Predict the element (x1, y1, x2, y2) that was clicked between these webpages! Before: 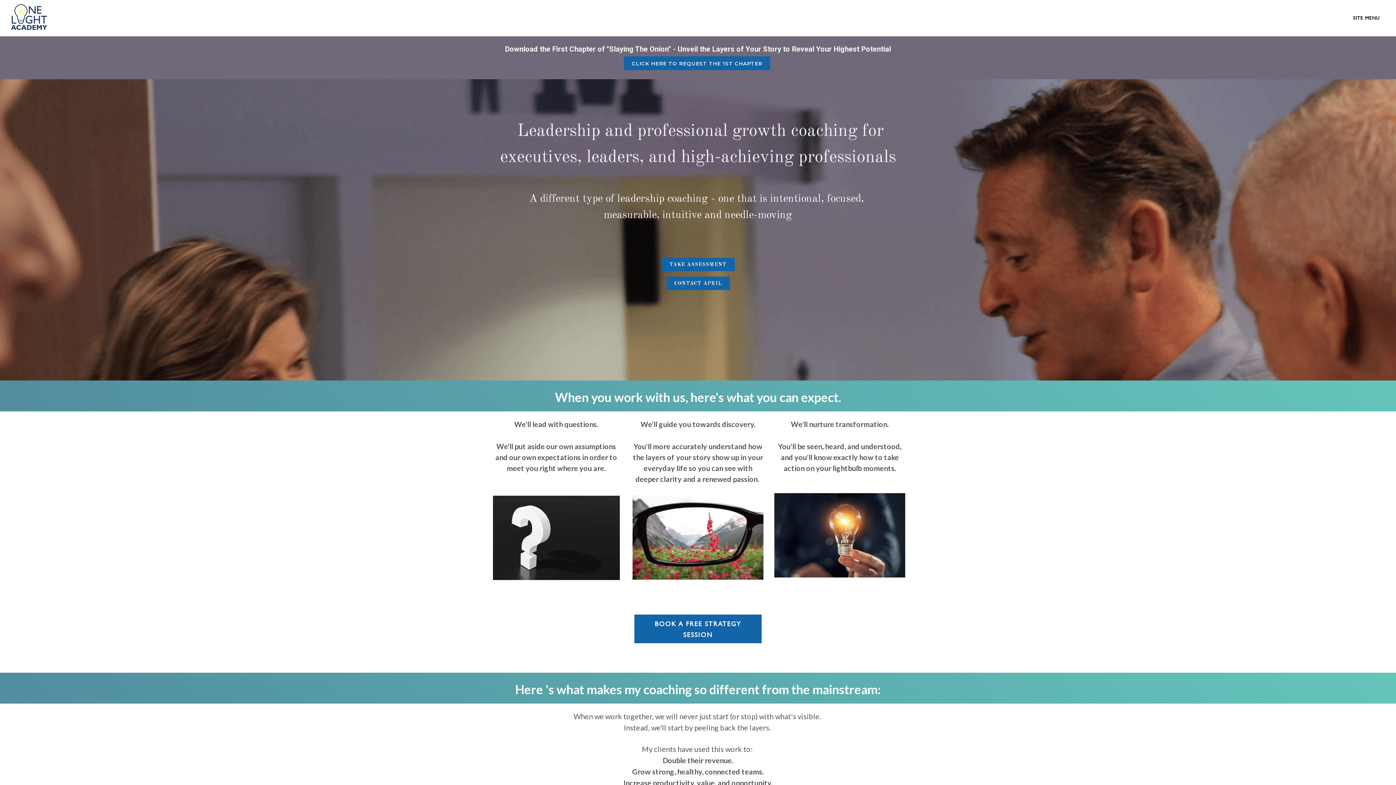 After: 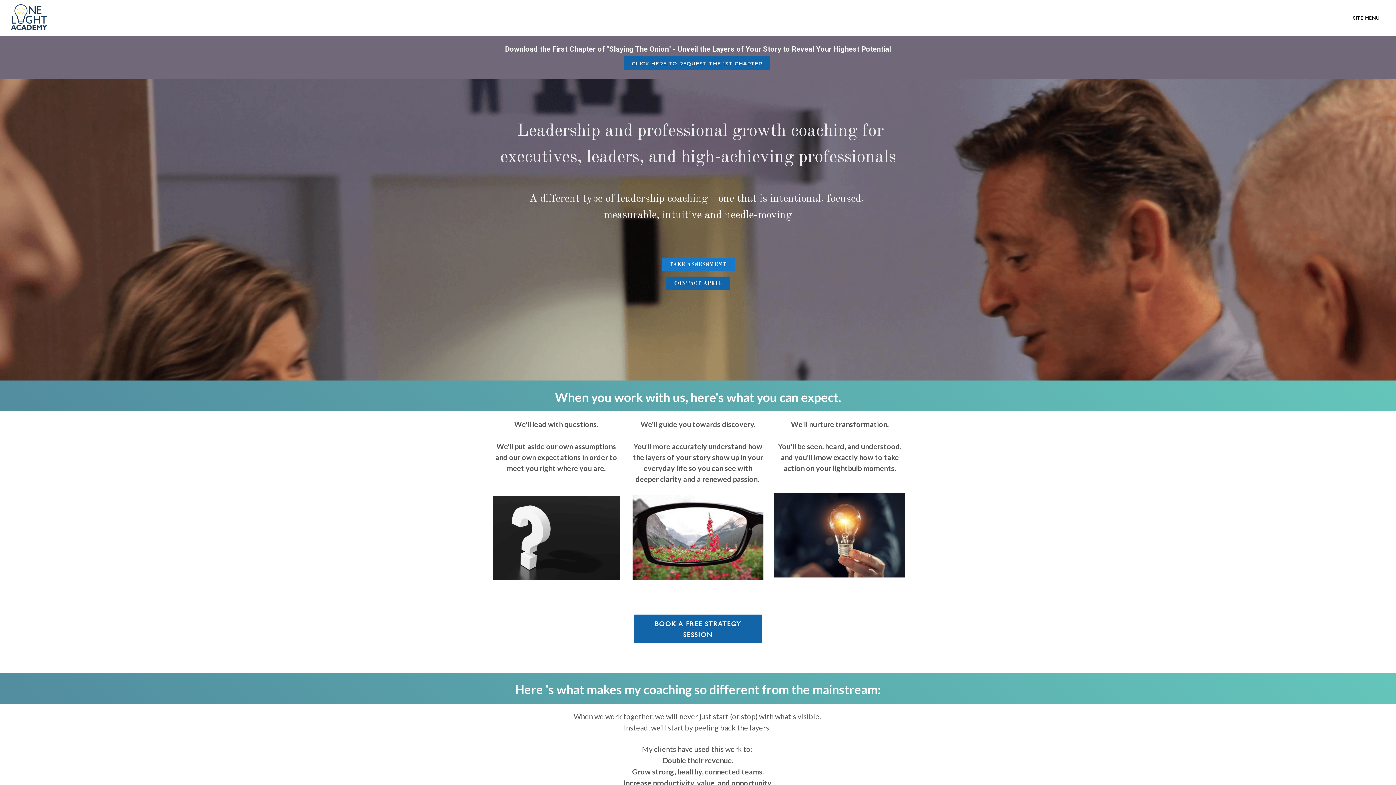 Action: label: TAKE ASSESSMENT bbox: (661, 257, 734, 271)